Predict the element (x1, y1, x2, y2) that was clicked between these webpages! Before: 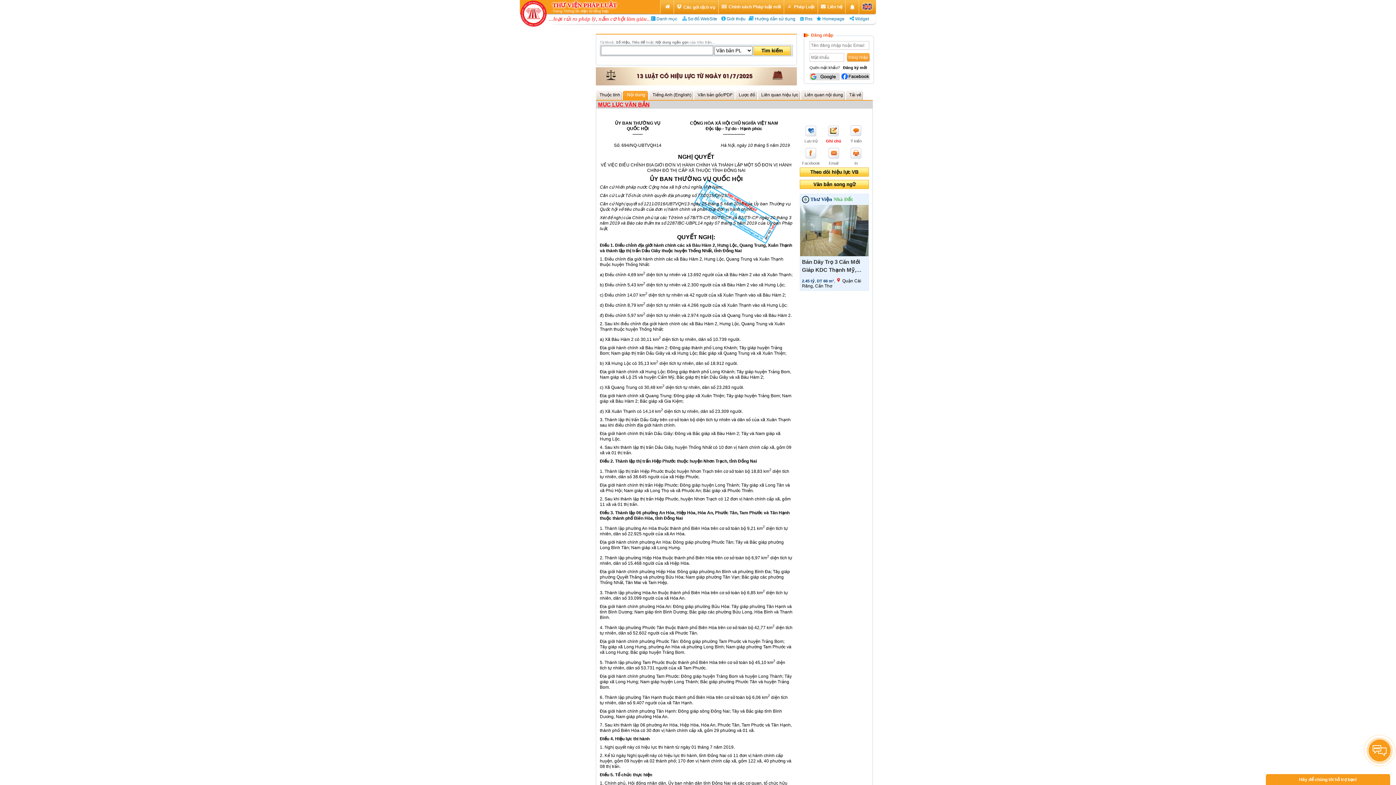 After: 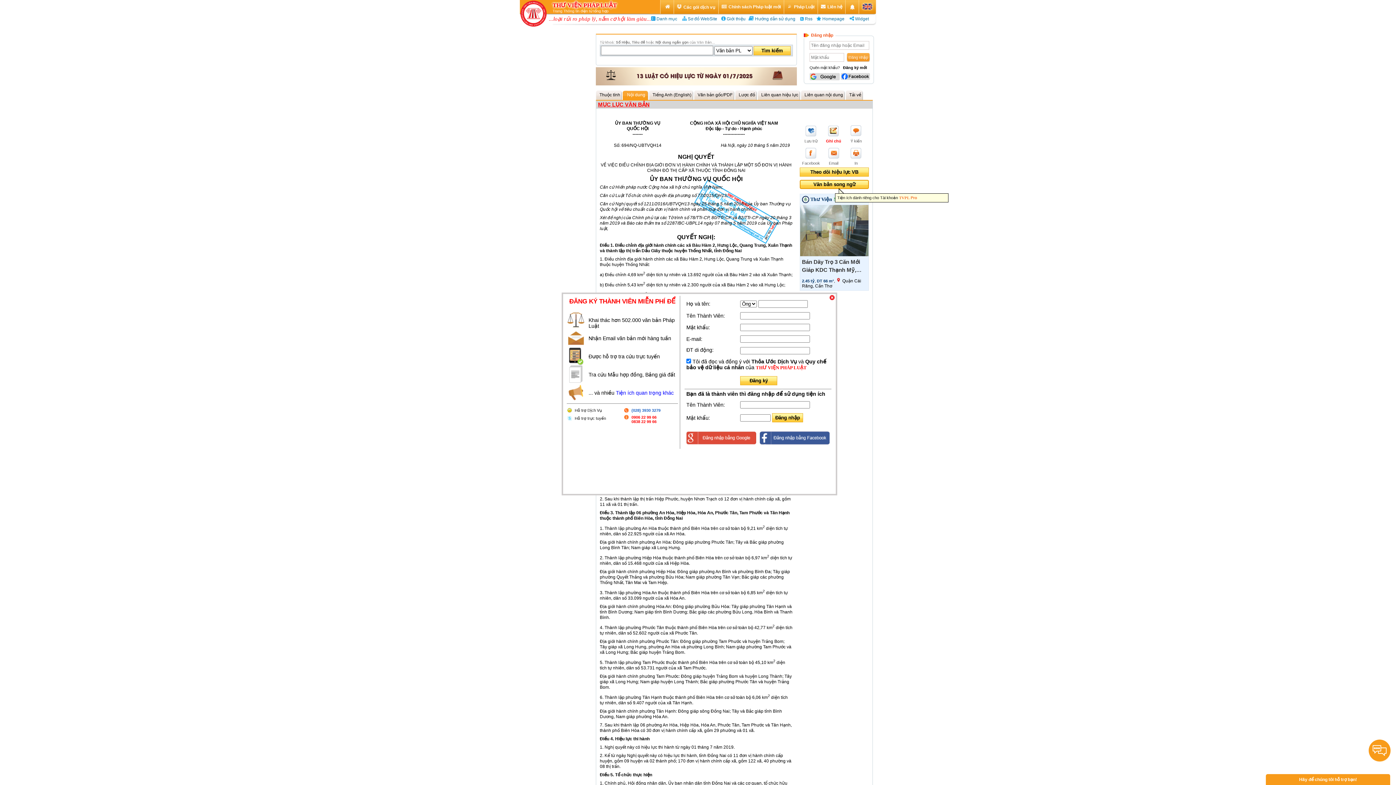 Action: bbox: (800, 179, 869, 190)